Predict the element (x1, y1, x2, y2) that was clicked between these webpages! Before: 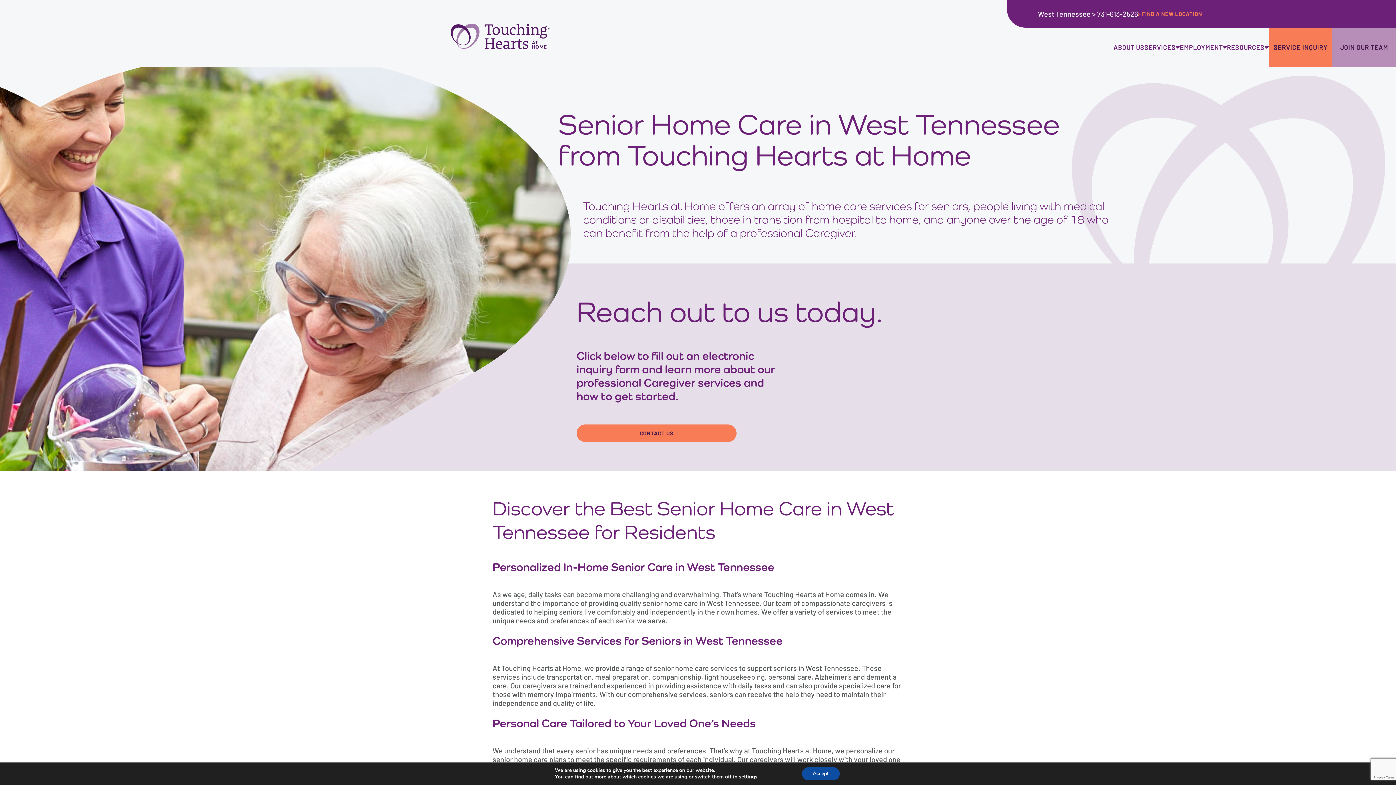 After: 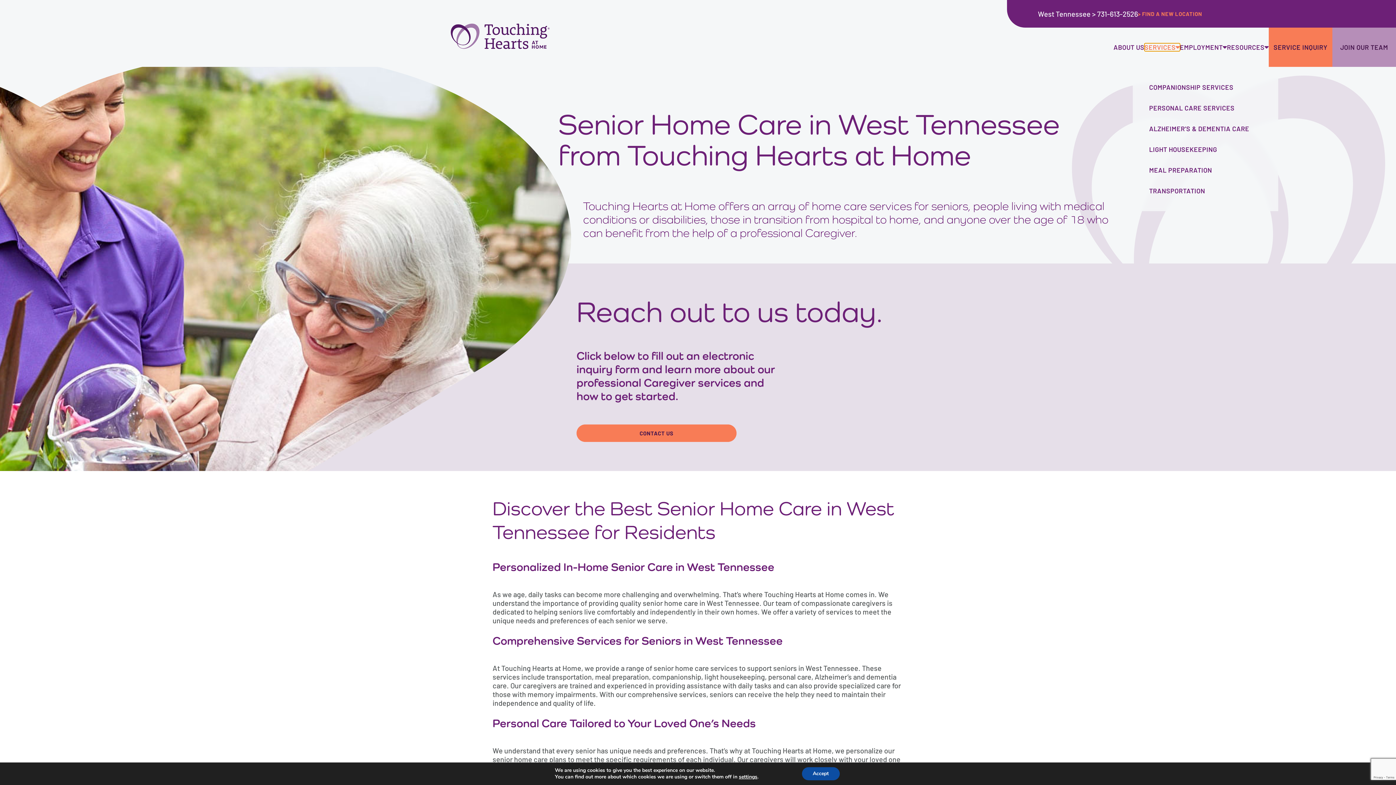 Action: bbox: (1144, 43, 1180, 51) label: SERVICES